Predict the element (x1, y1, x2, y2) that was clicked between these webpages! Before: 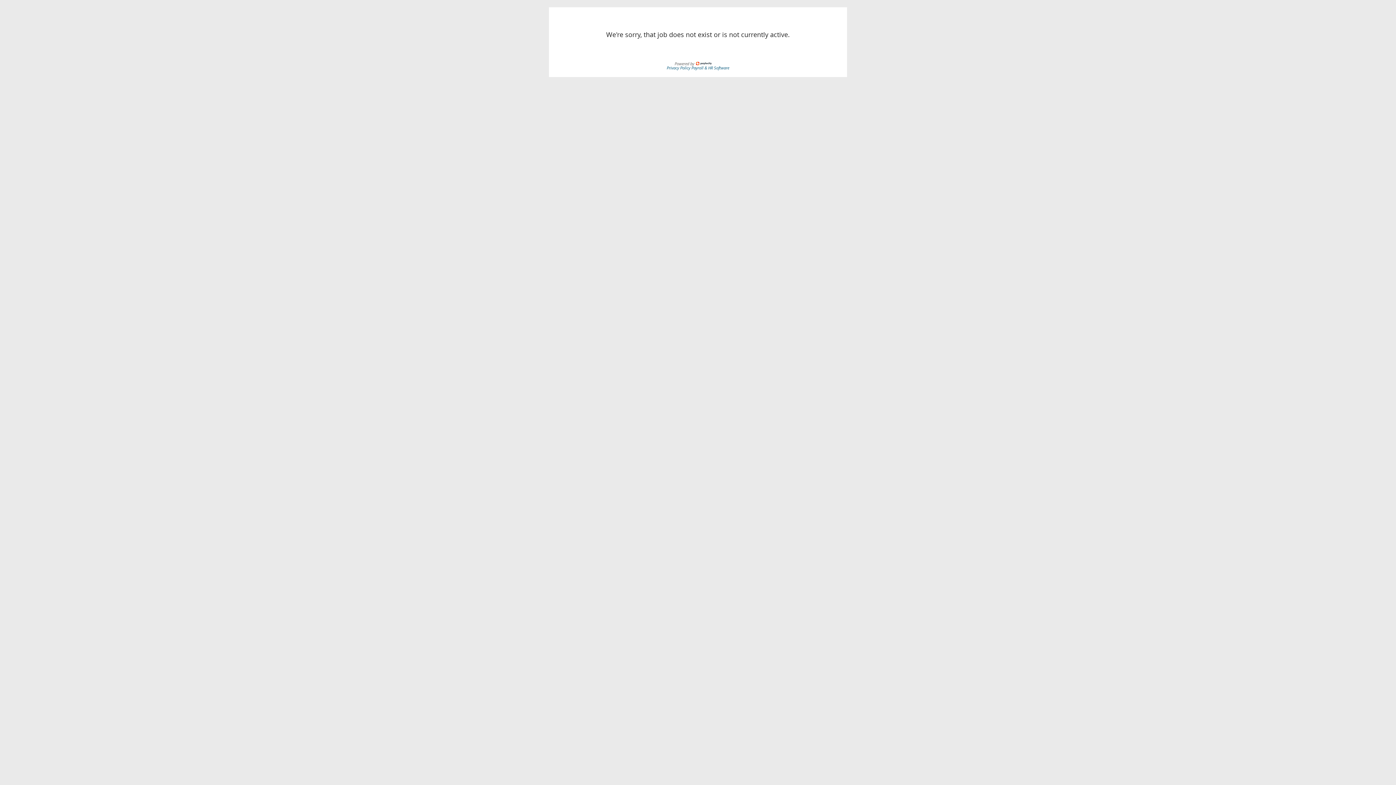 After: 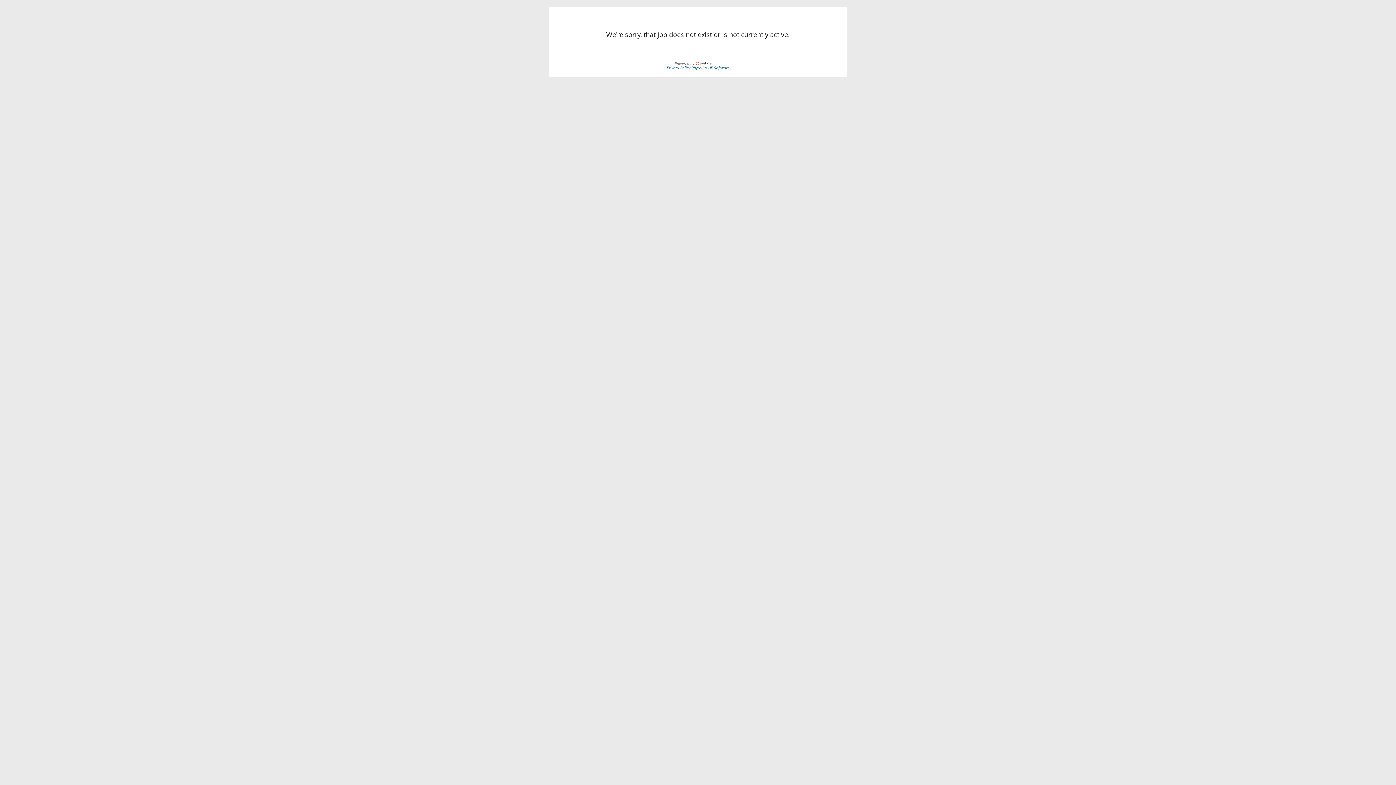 Action: label: Payroll & HR Software bbox: (691, 64, 729, 70)